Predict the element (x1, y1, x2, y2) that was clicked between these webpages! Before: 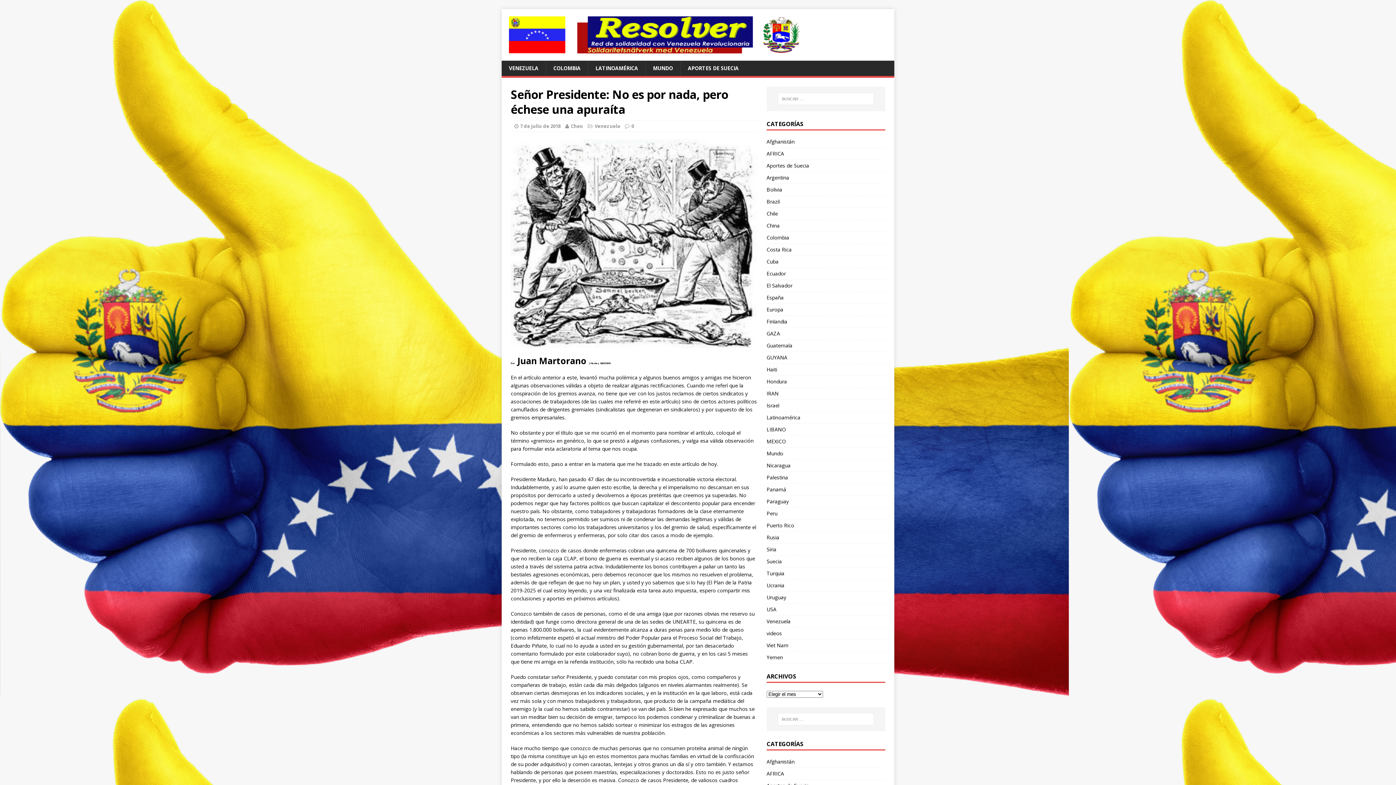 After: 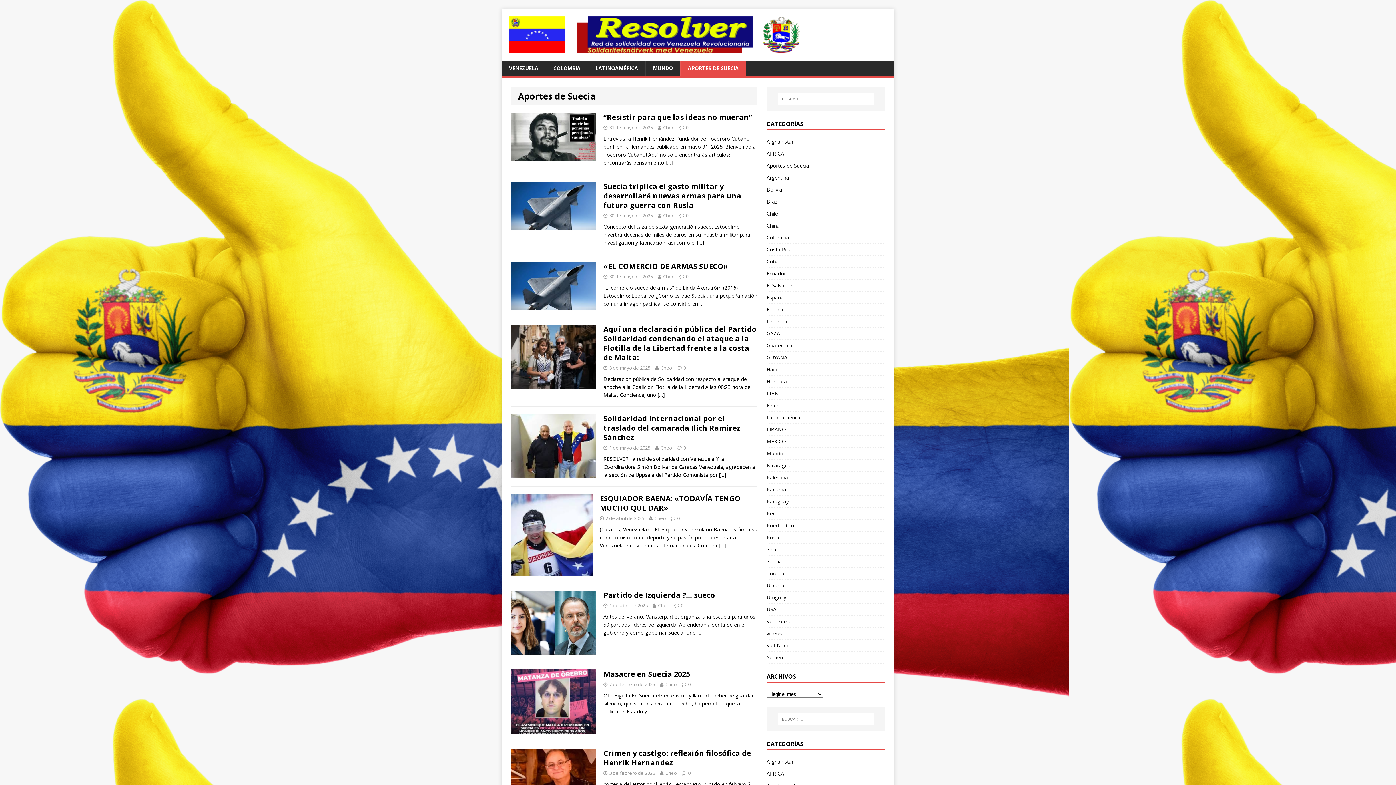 Action: bbox: (766, 159, 885, 171) label: Aportes de Suecia